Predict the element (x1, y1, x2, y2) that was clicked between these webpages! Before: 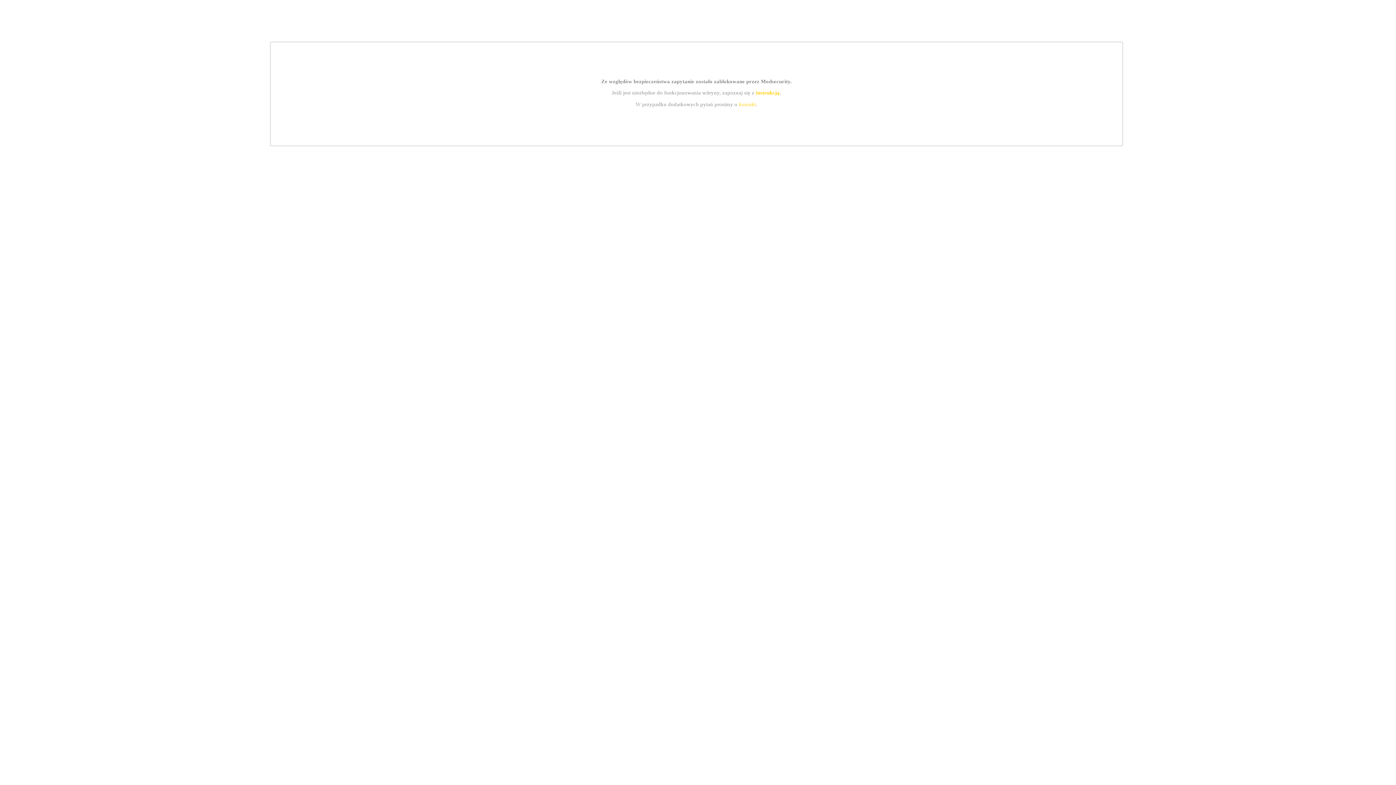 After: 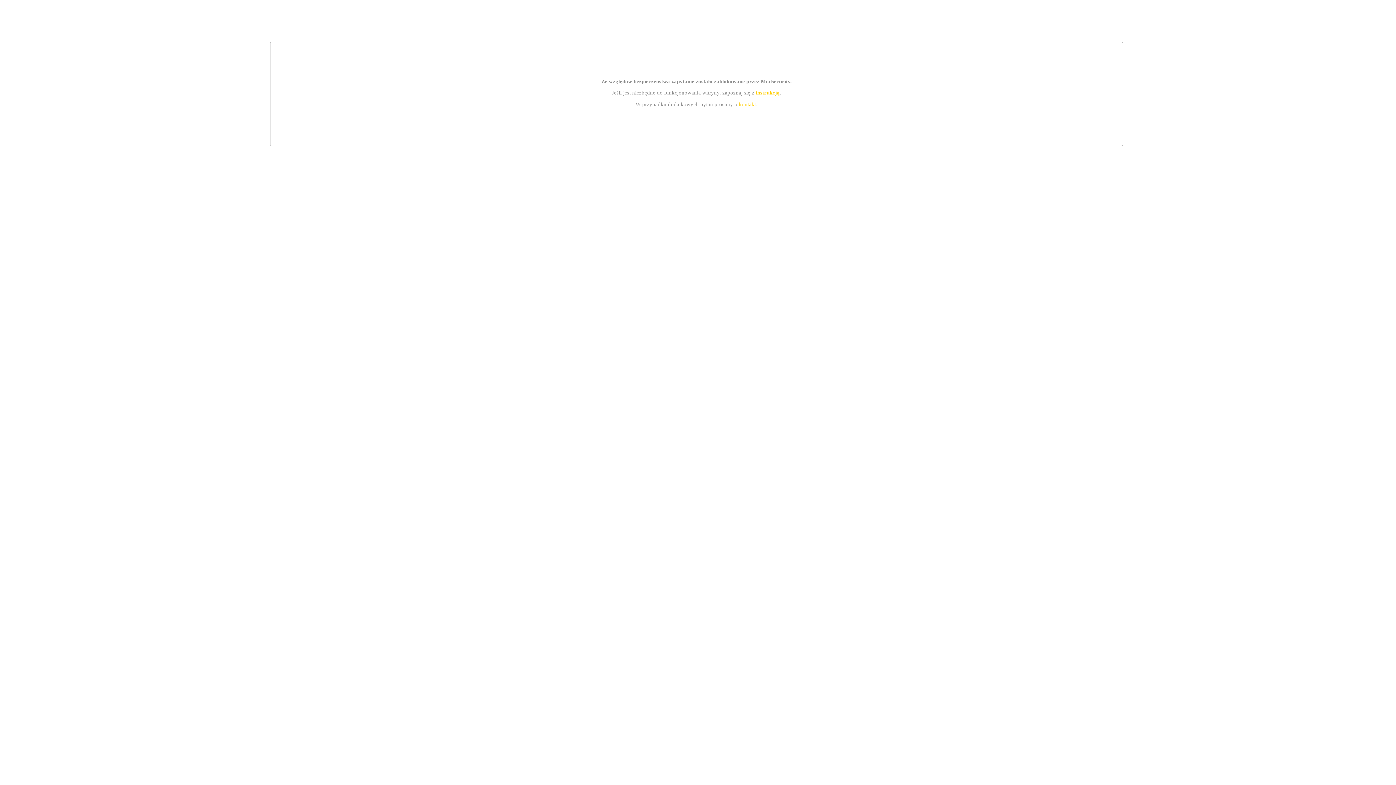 Action: label: kontakt bbox: (739, 101, 756, 107)